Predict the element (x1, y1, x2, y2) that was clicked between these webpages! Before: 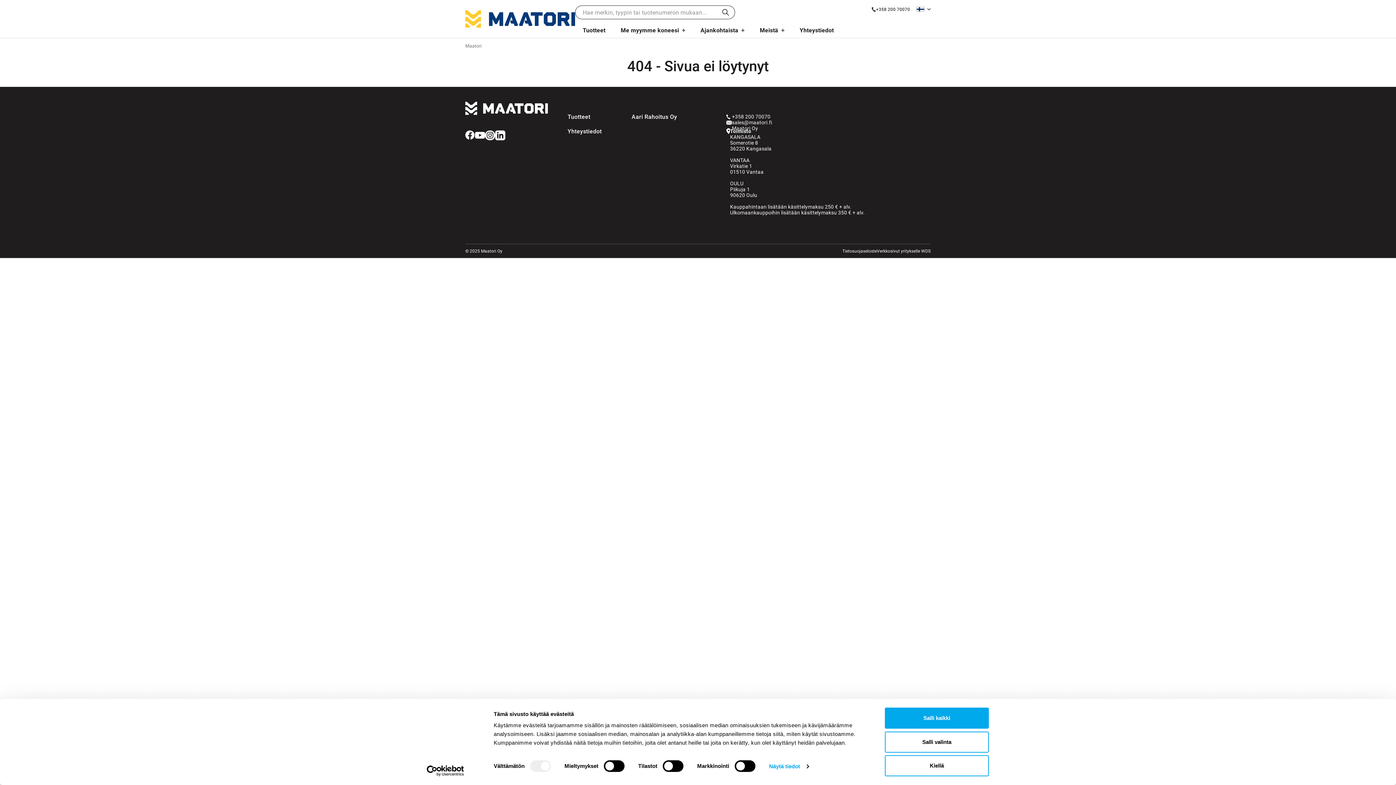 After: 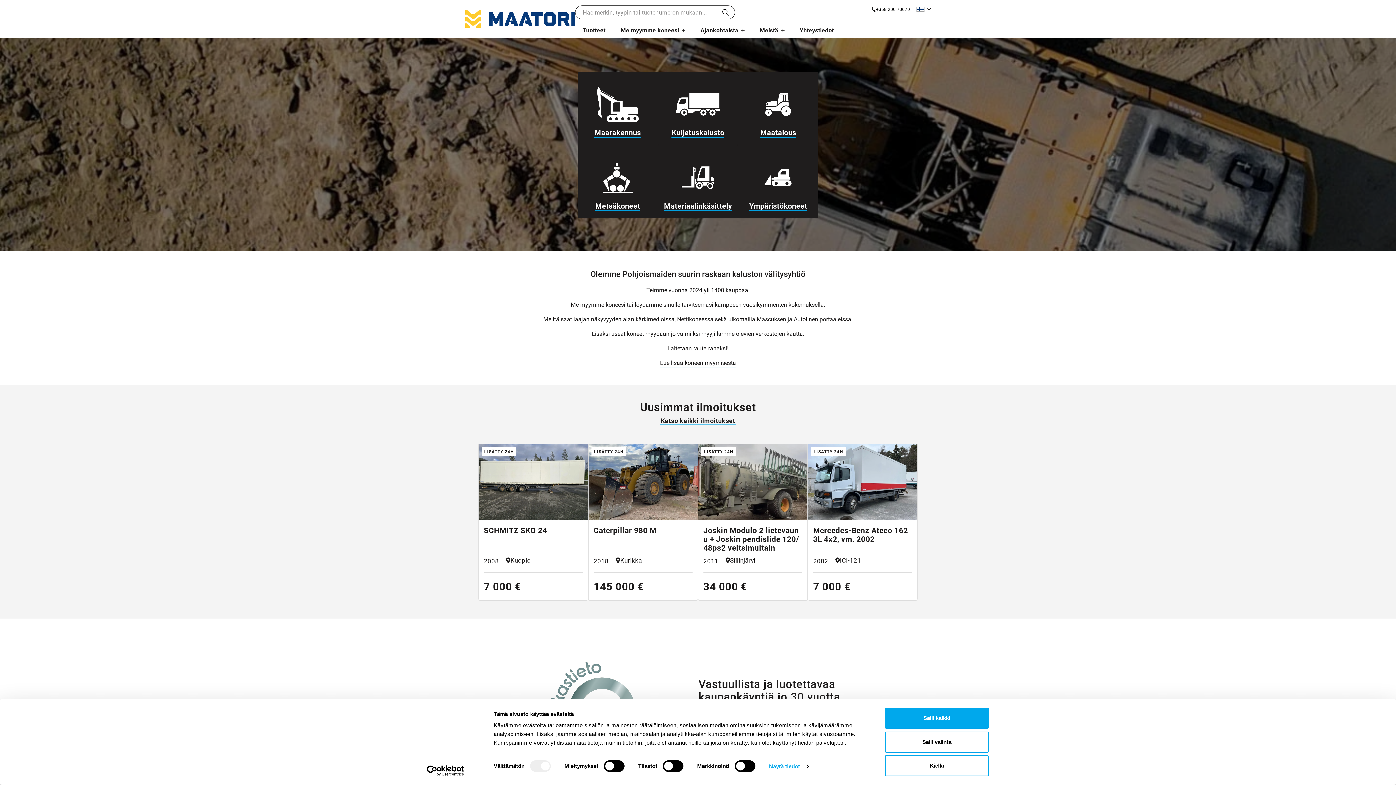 Action: bbox: (465, 104, 547, 110)